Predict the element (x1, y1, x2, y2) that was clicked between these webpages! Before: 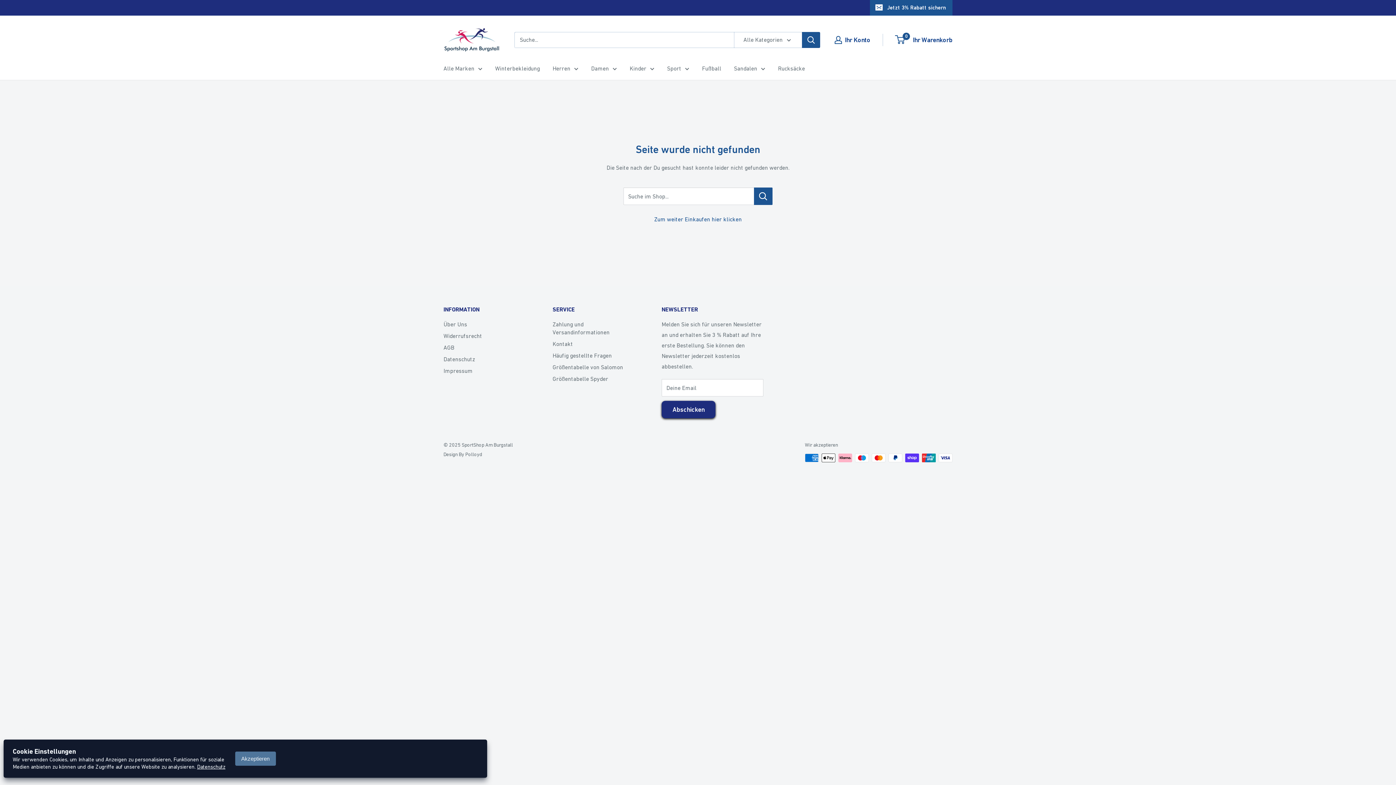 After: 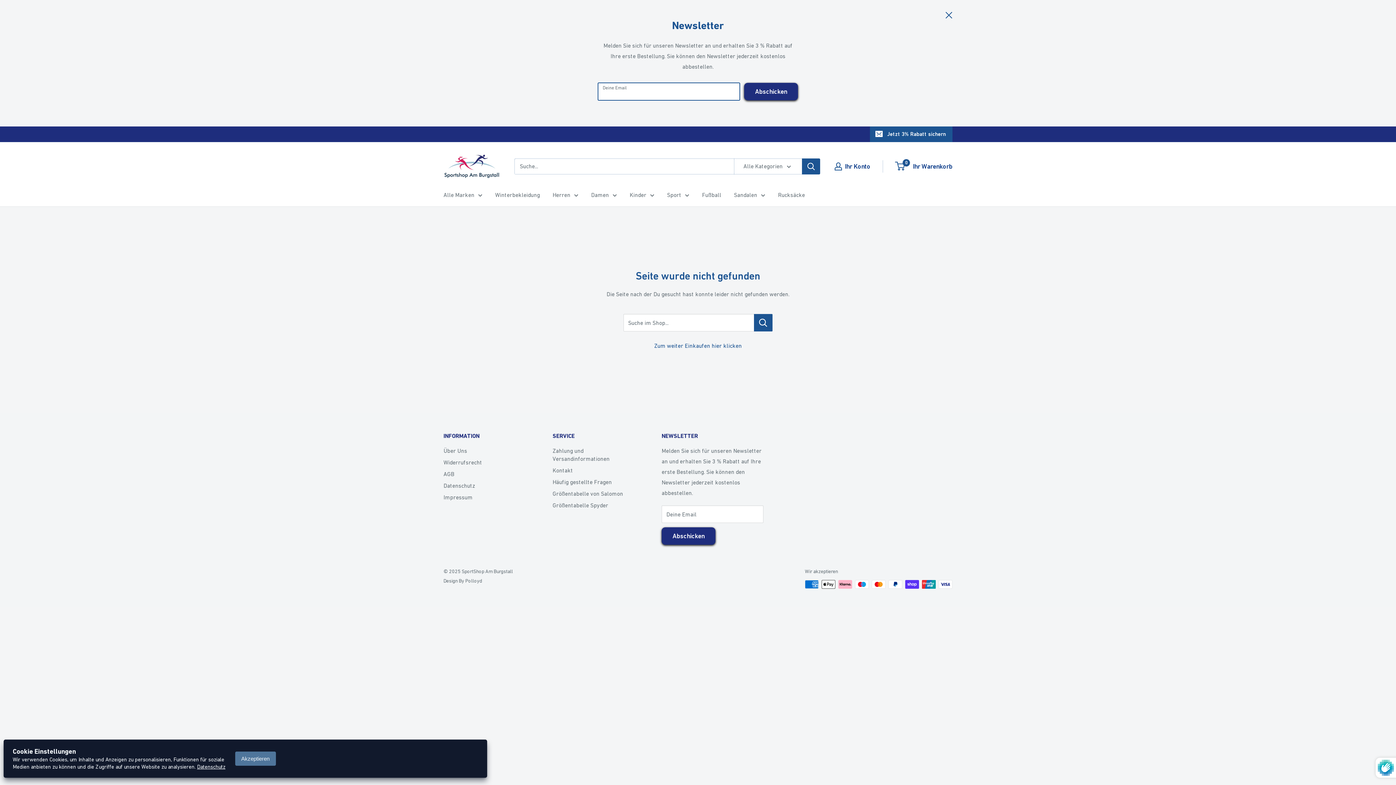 Action: label: Jetzt 3% Rabatt sichern bbox: (870, 0, 952, 15)